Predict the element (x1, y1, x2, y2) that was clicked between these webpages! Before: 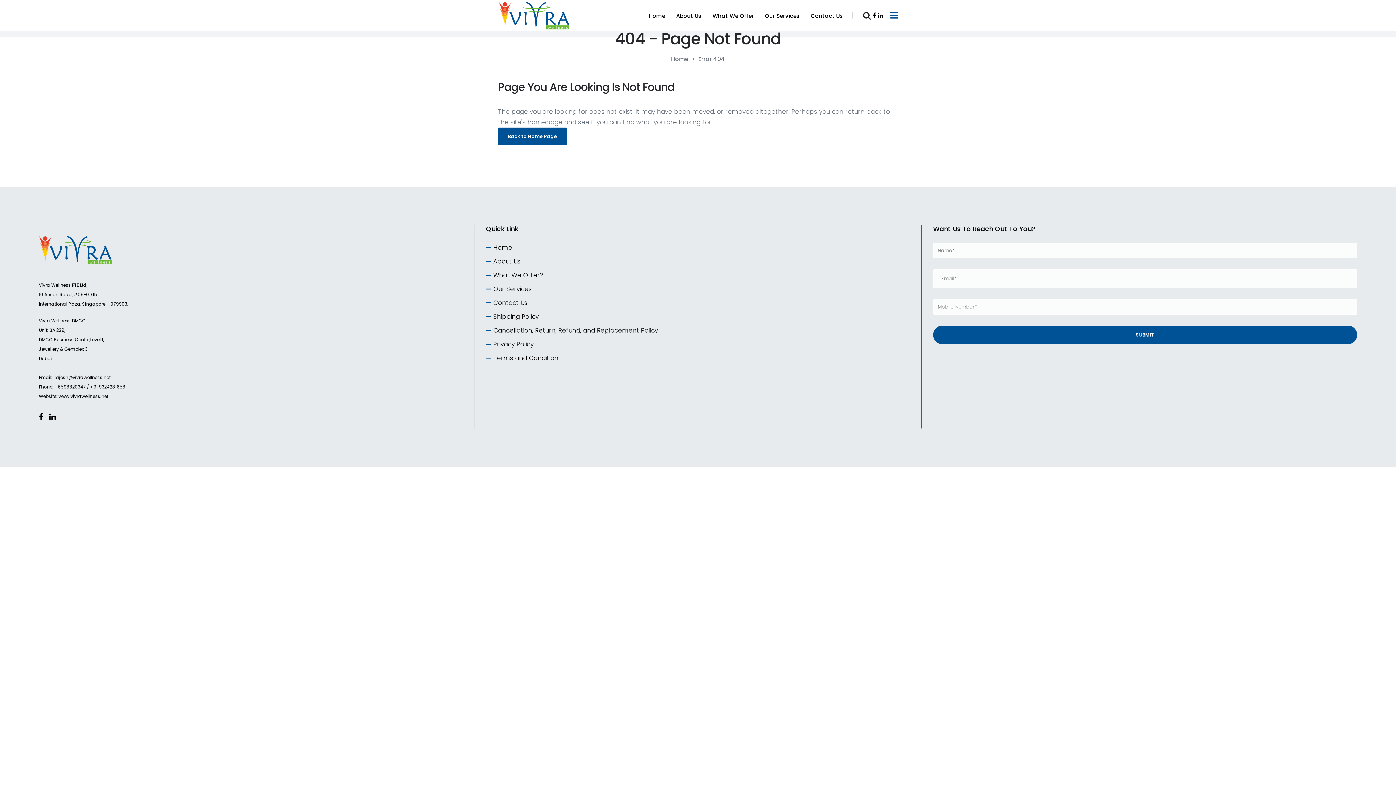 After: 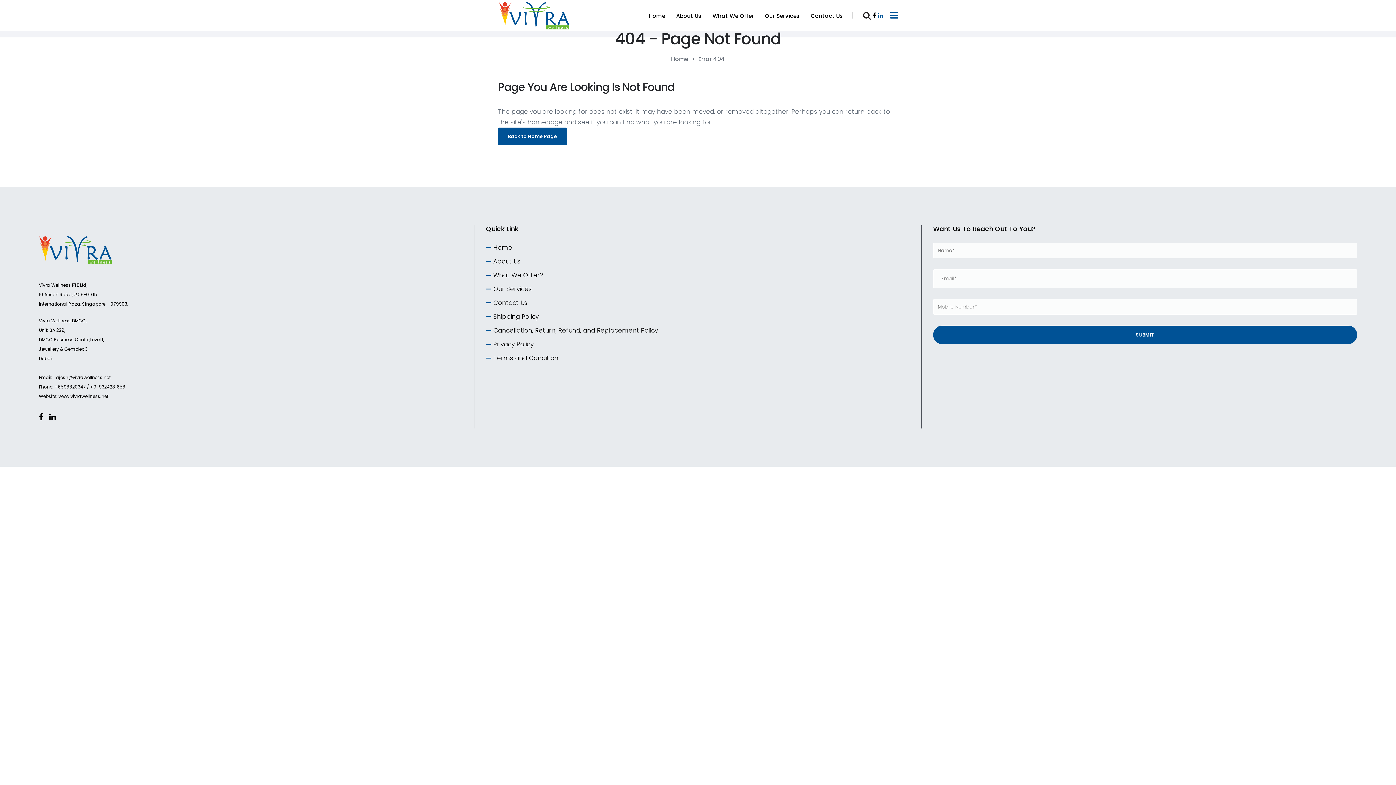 Action: bbox: (878, 11, 883, 19)